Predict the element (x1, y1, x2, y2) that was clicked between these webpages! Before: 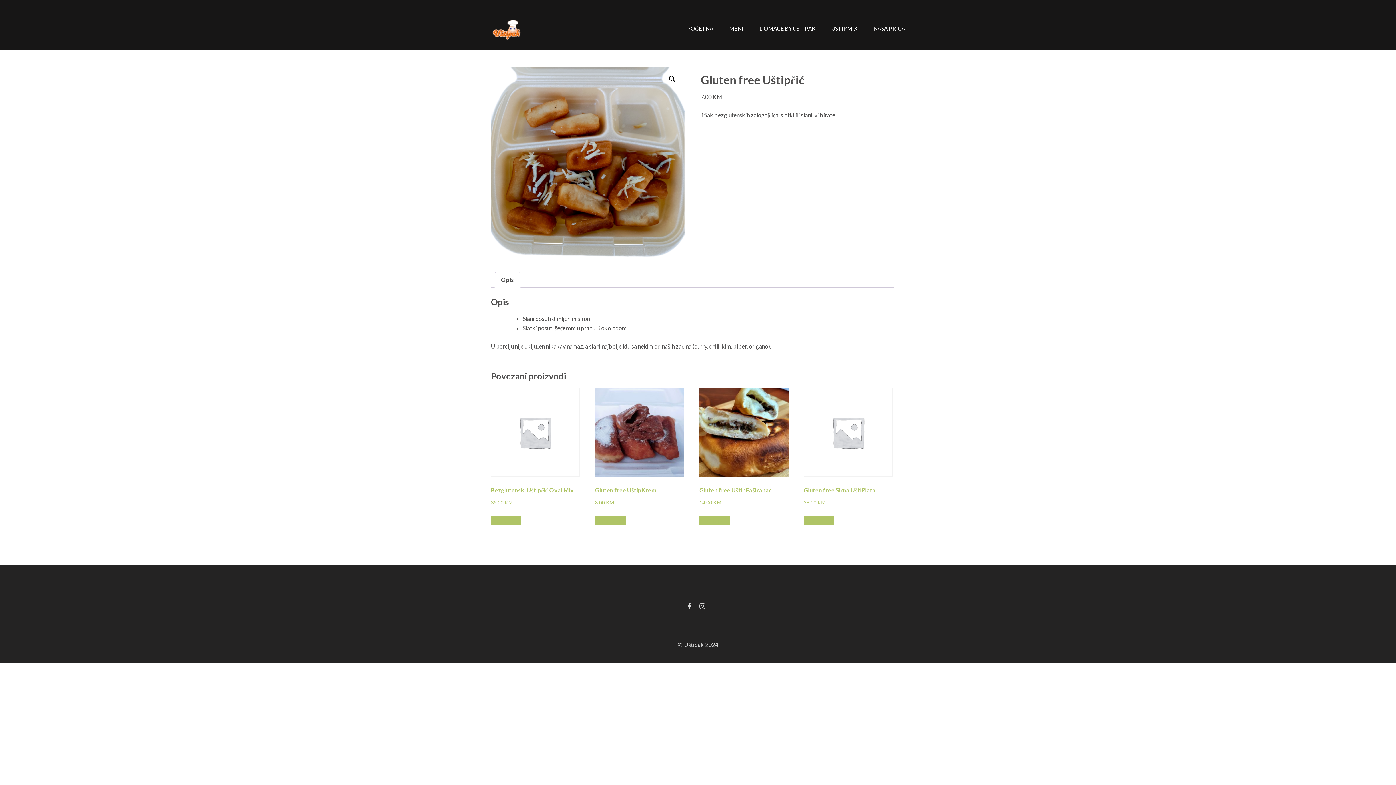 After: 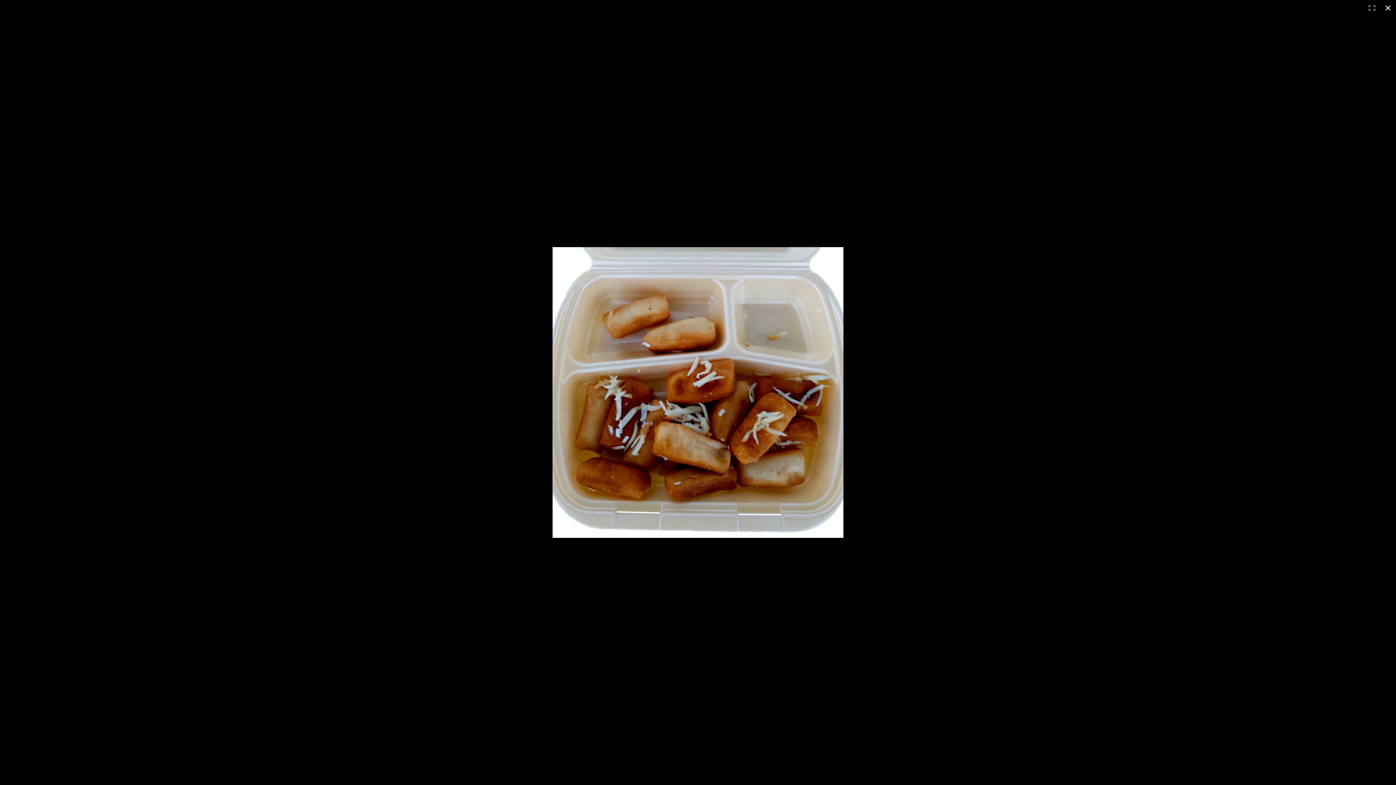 Action: label: View full-screen image gallery bbox: (665, 72, 678, 85)